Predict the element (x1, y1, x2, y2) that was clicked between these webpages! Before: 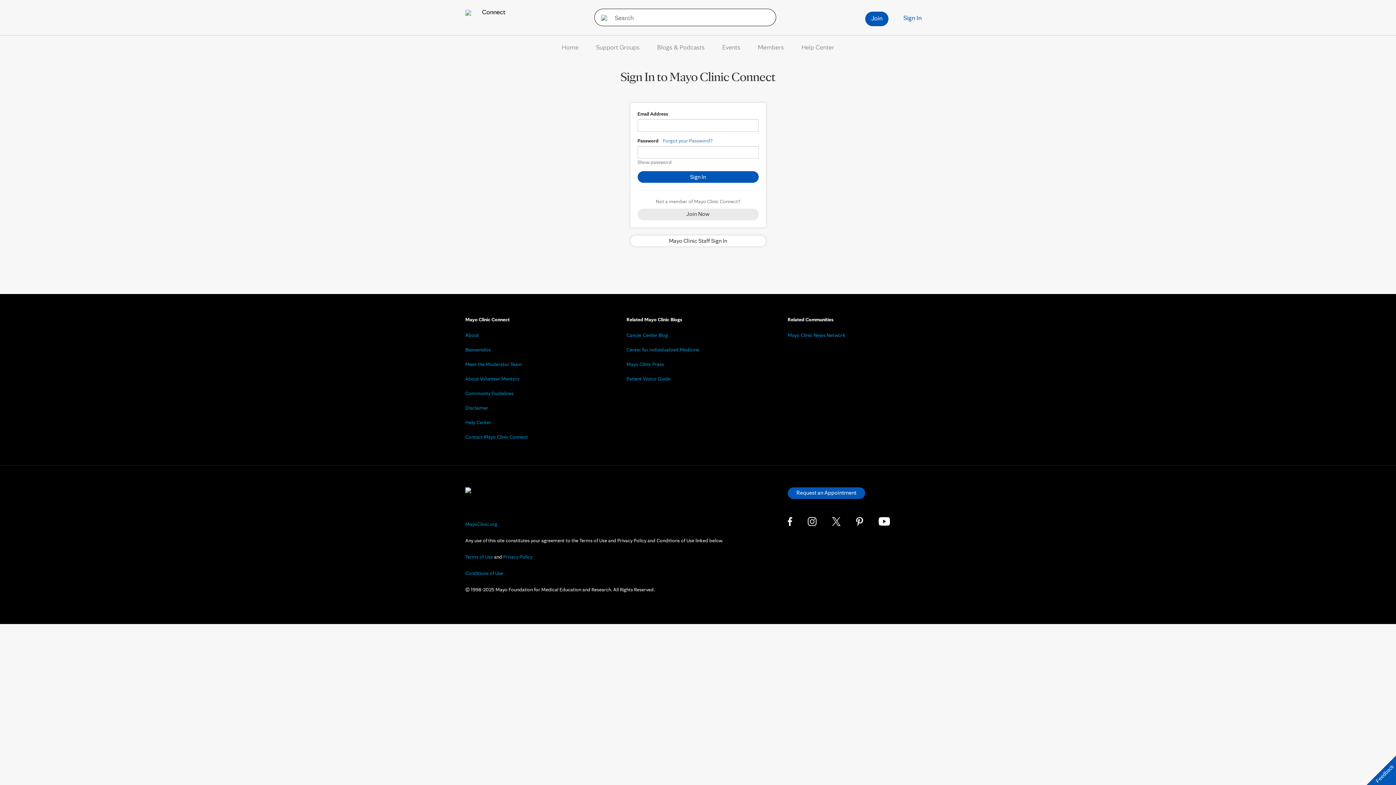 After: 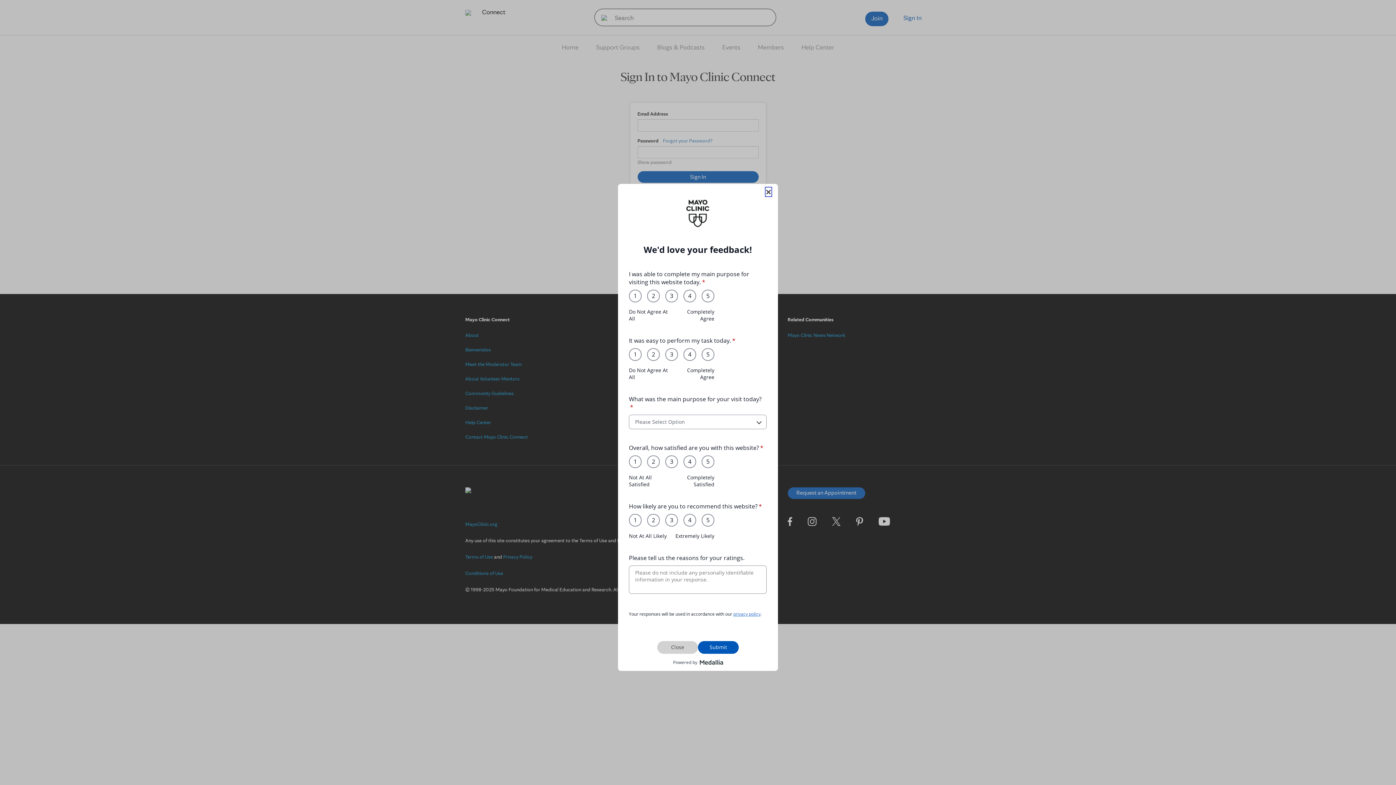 Action: label: Feedback bbox: (1366, 756, 1396, 785)